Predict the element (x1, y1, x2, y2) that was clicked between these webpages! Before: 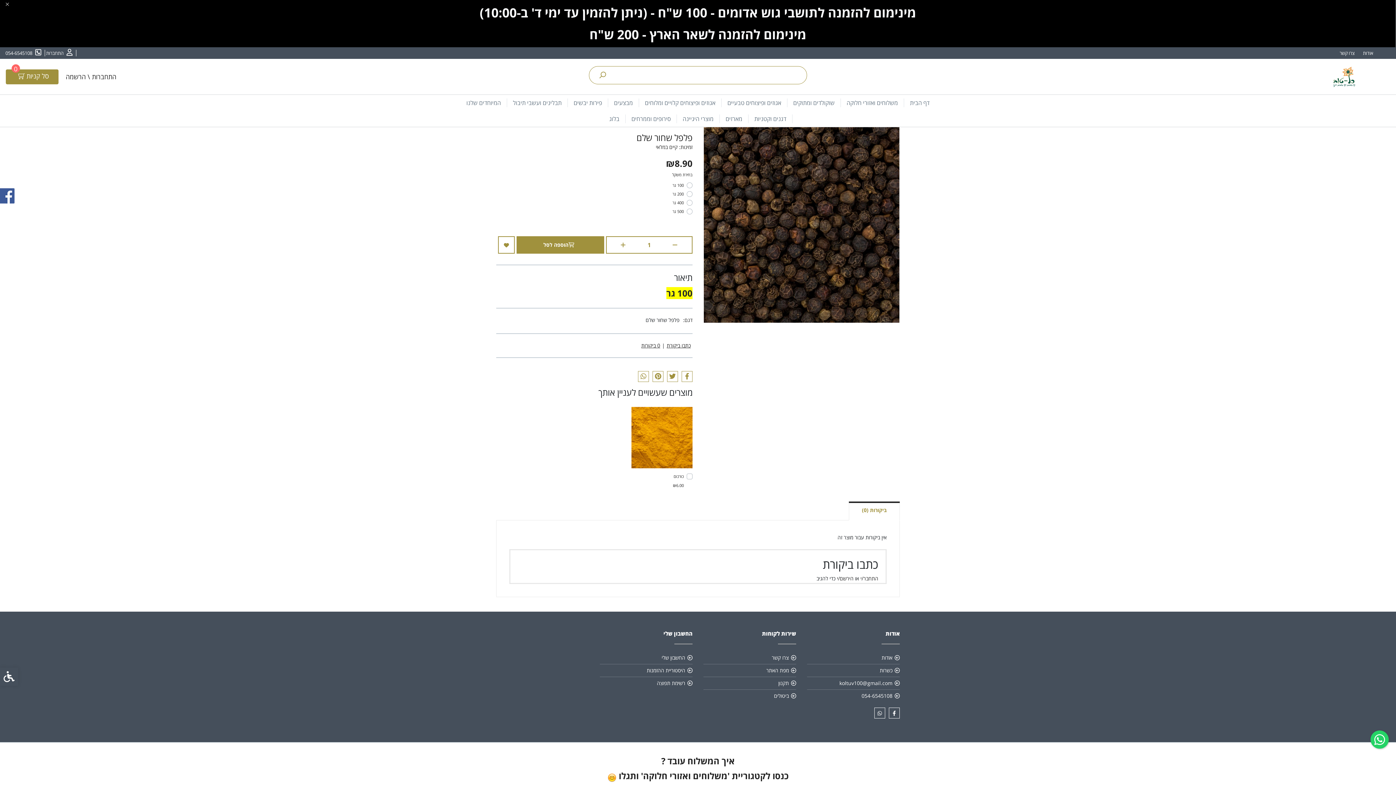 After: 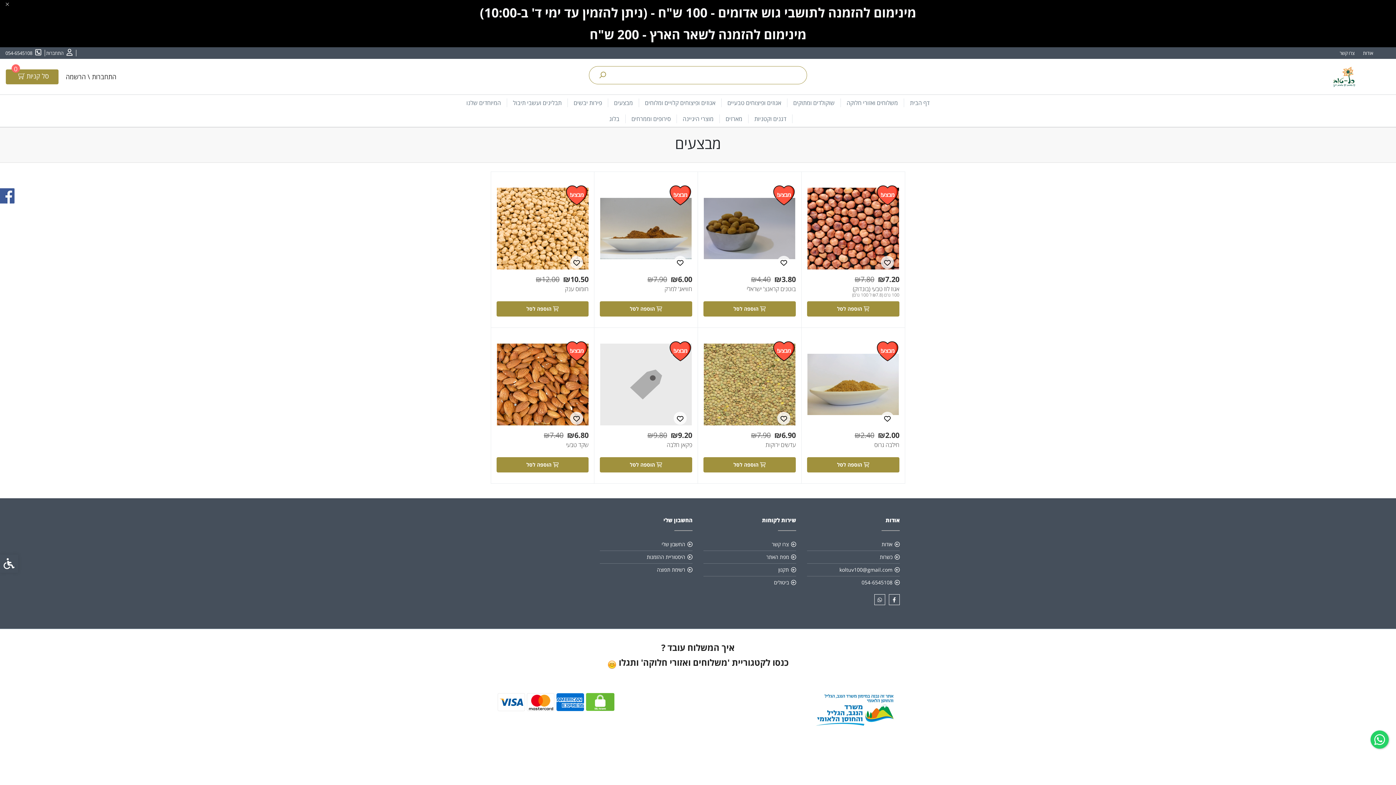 Action: bbox: (608, 98, 639, 107) label: מבצעים